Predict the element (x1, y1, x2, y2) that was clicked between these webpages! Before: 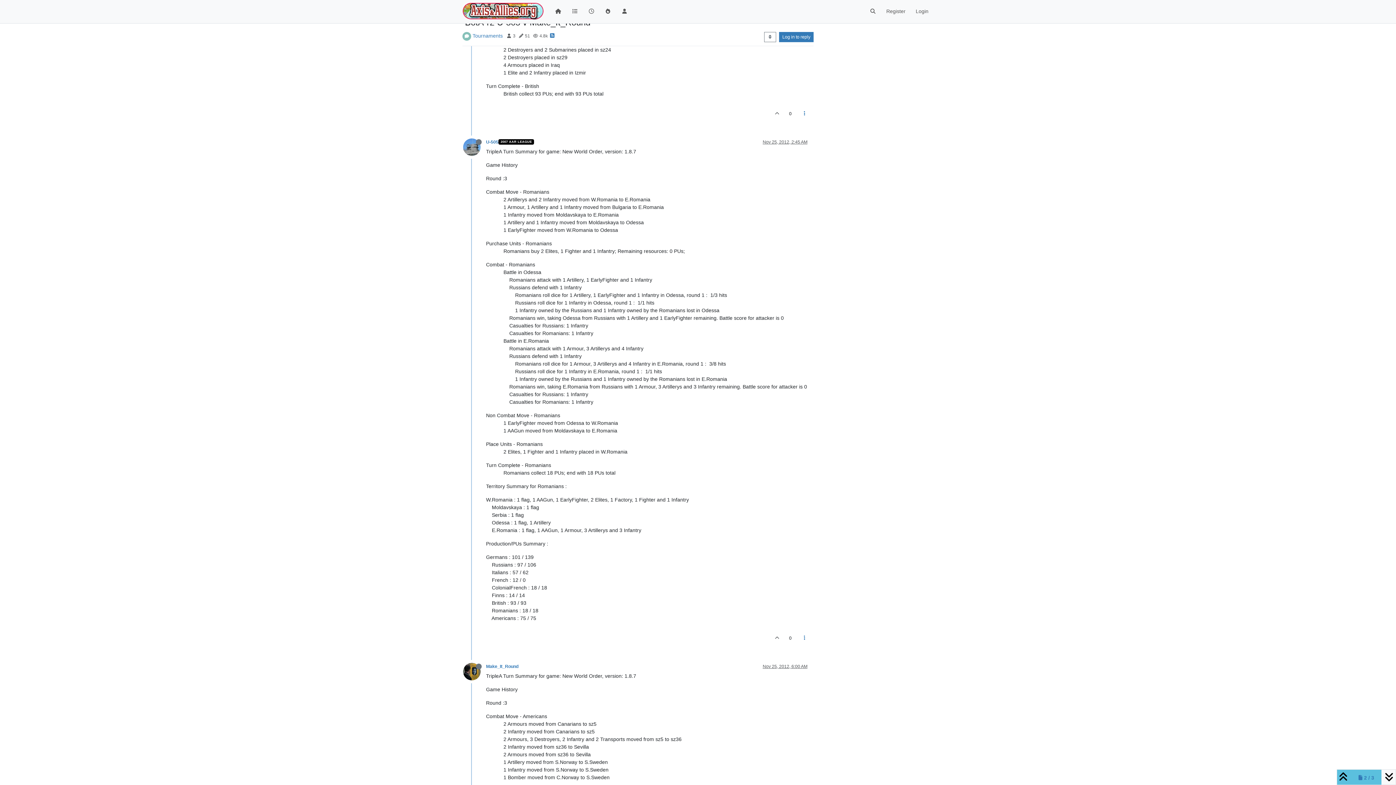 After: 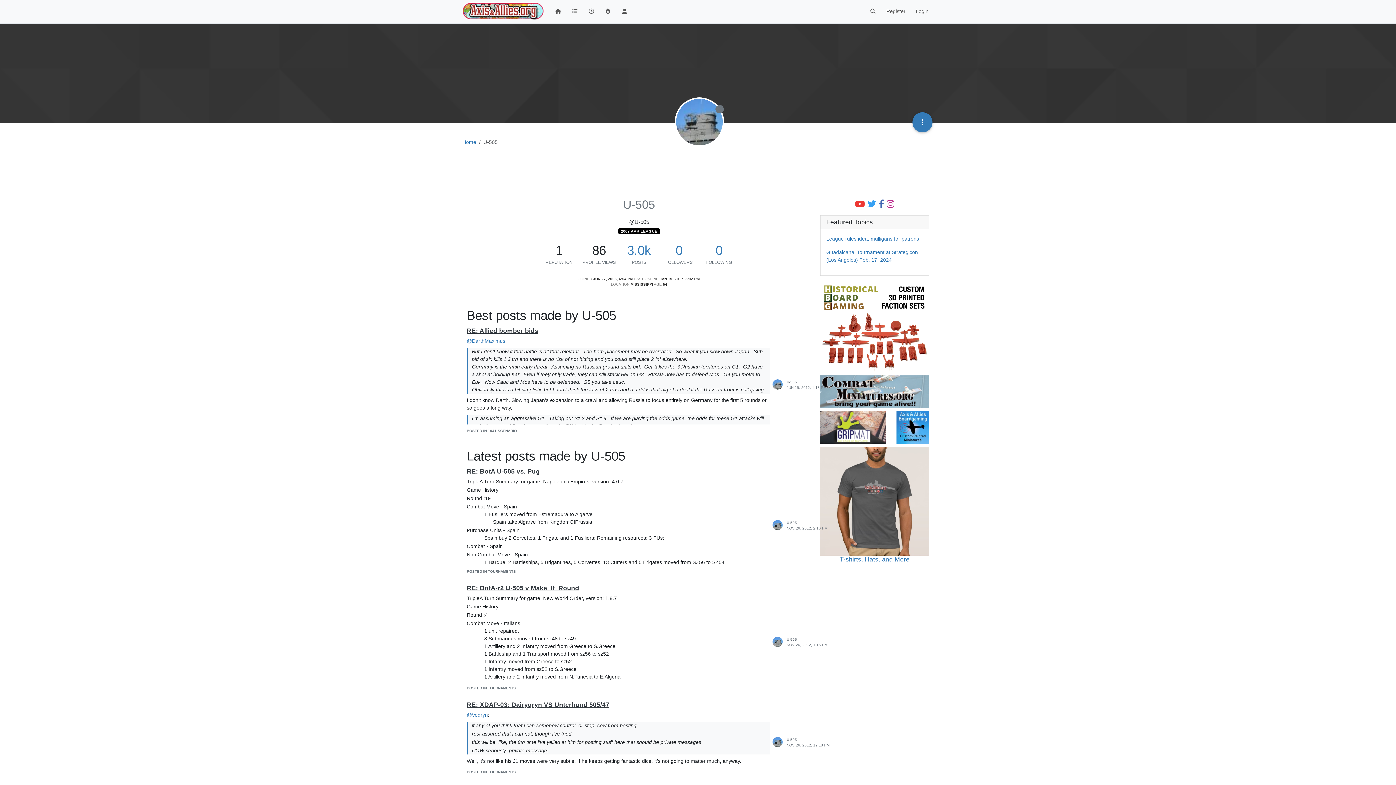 Action: label: U-505 bbox: (486, 139, 498, 144)